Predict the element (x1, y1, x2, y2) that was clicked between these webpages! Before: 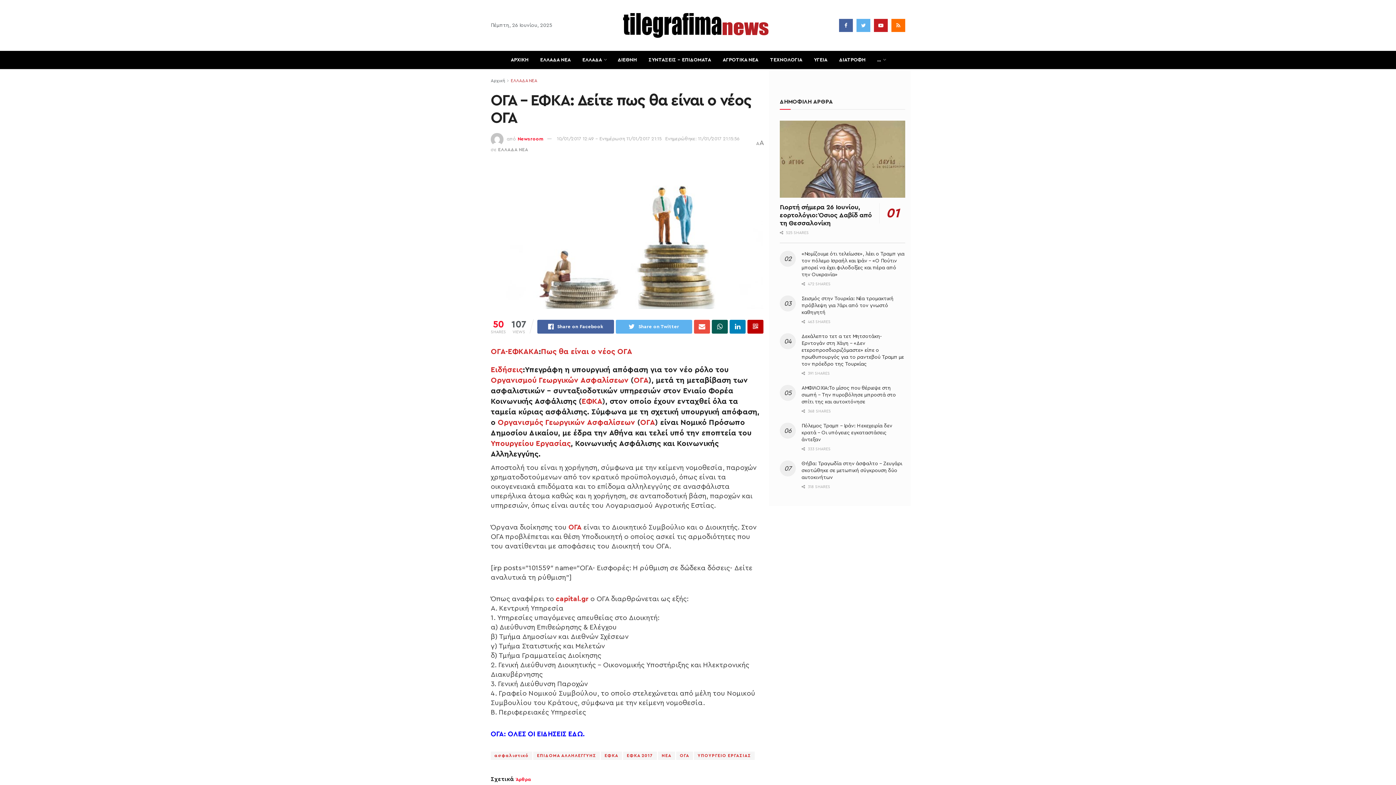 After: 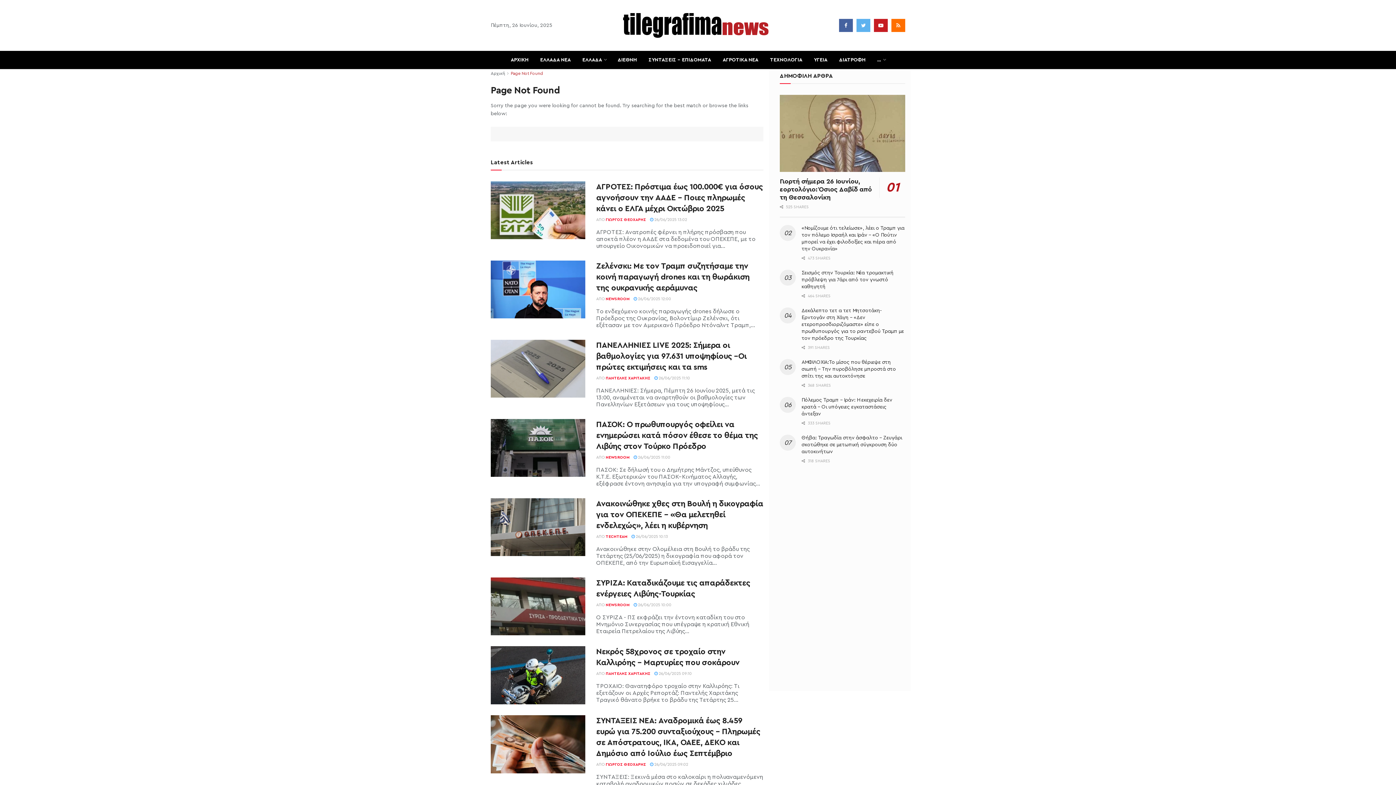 Action: bbox: (528, 348, 538, 355) label: ΚΑ